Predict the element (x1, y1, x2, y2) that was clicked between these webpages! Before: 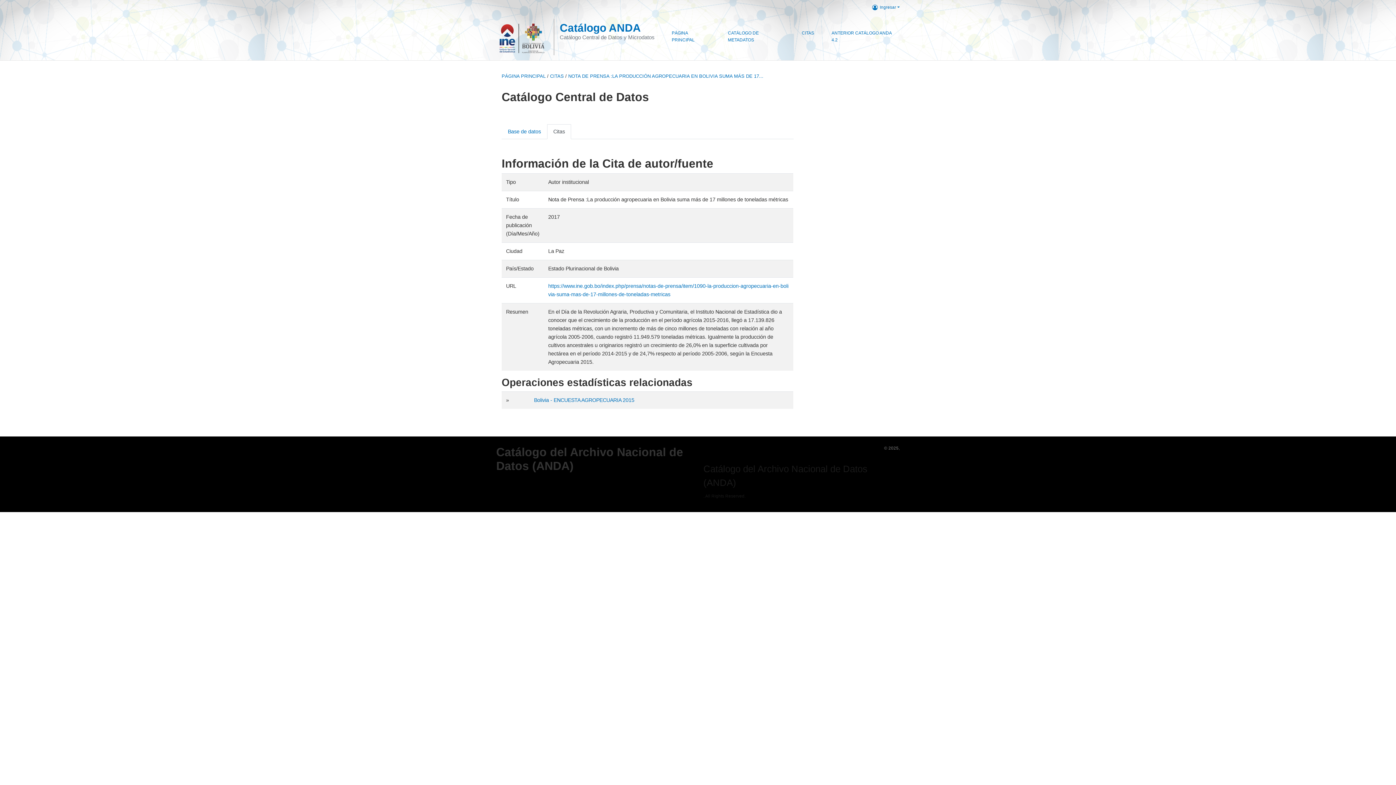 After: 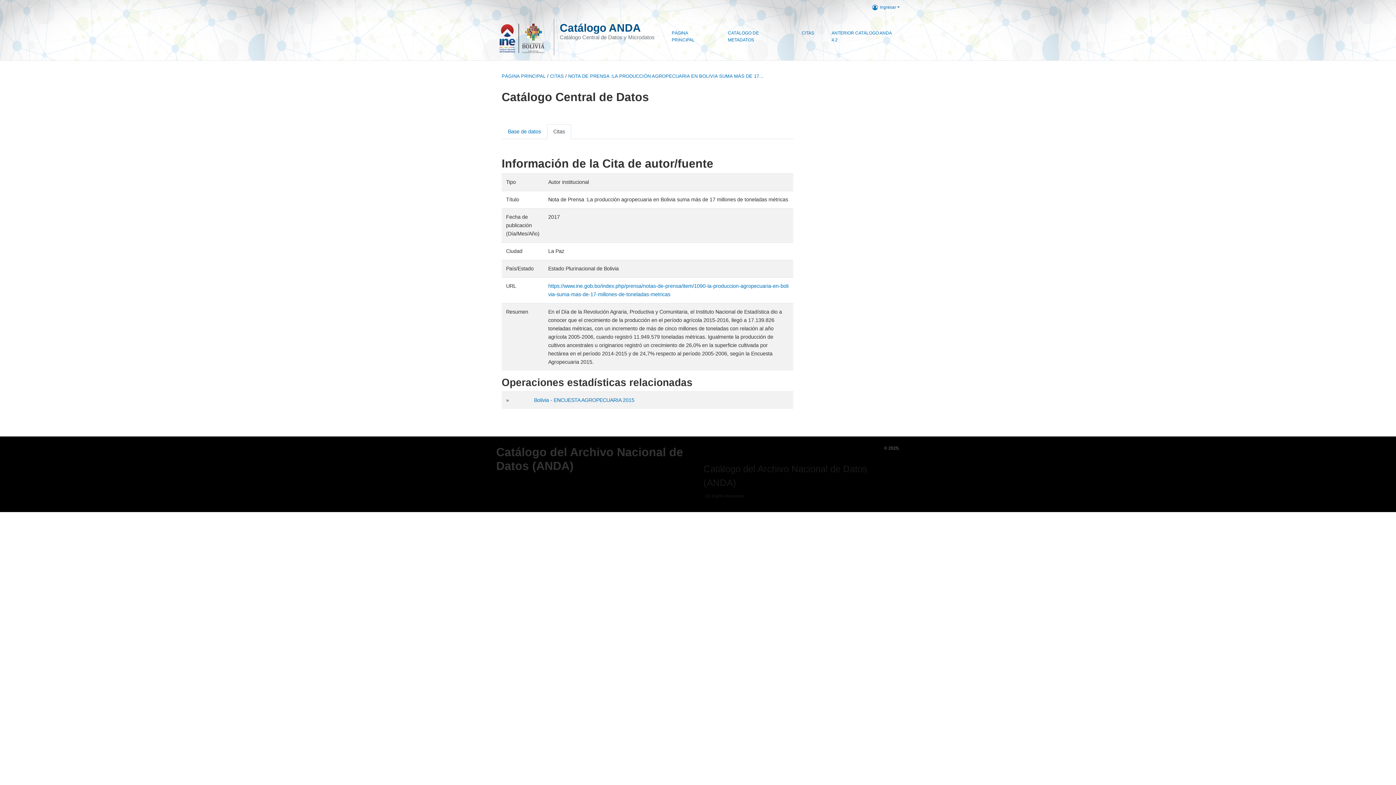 Action: label: Catálogo ANDA bbox: (559, 21, 641, 33)